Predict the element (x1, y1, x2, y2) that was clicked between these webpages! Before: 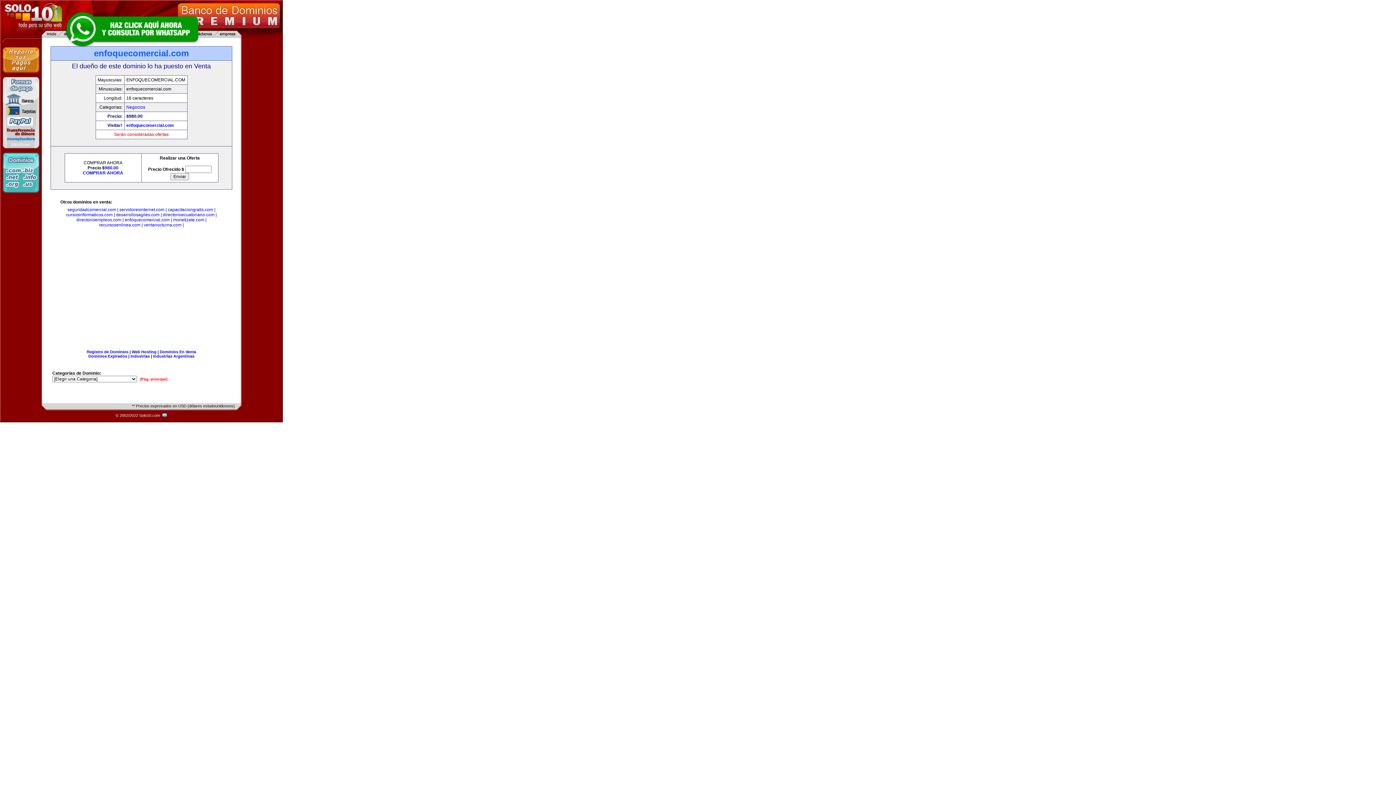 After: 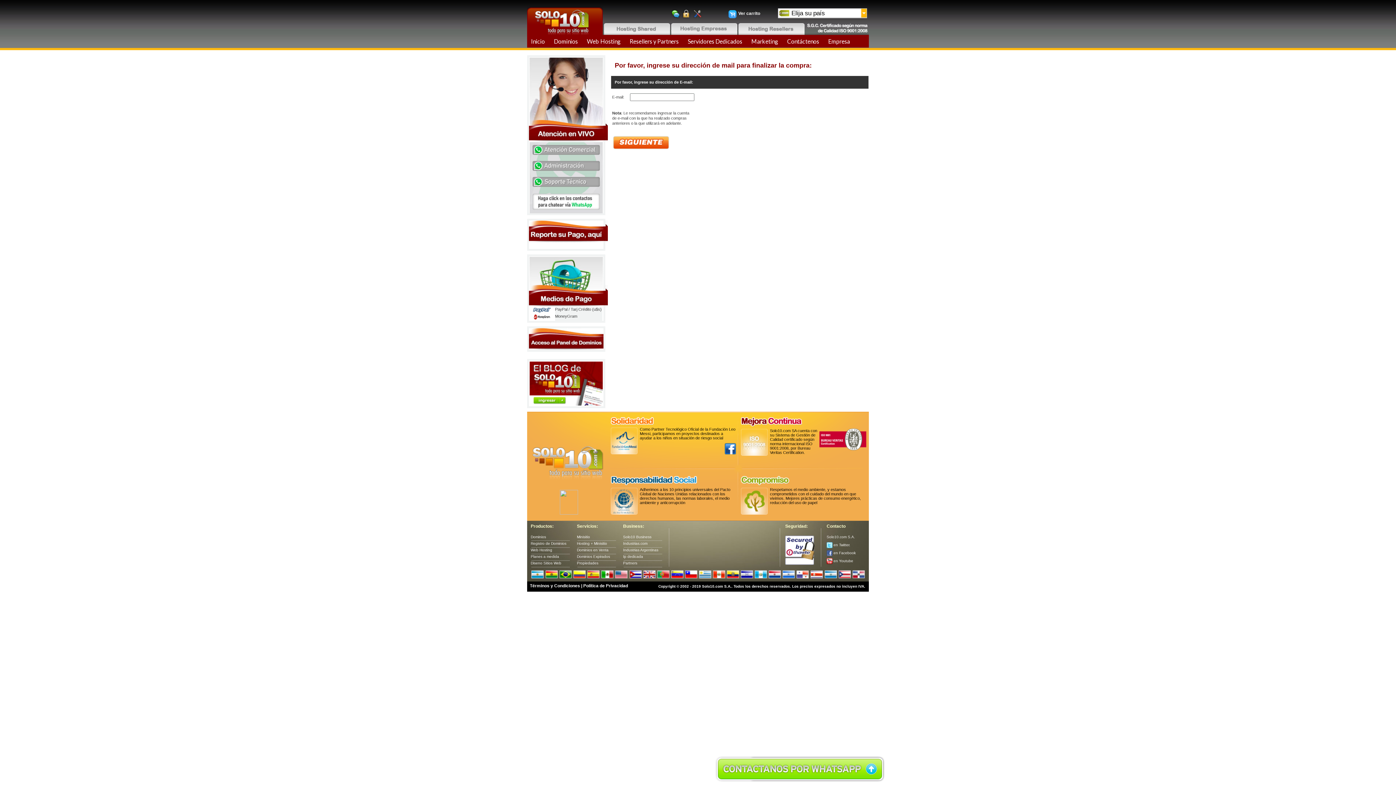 Action: bbox: (104, 165, 118, 170) label: 980.00